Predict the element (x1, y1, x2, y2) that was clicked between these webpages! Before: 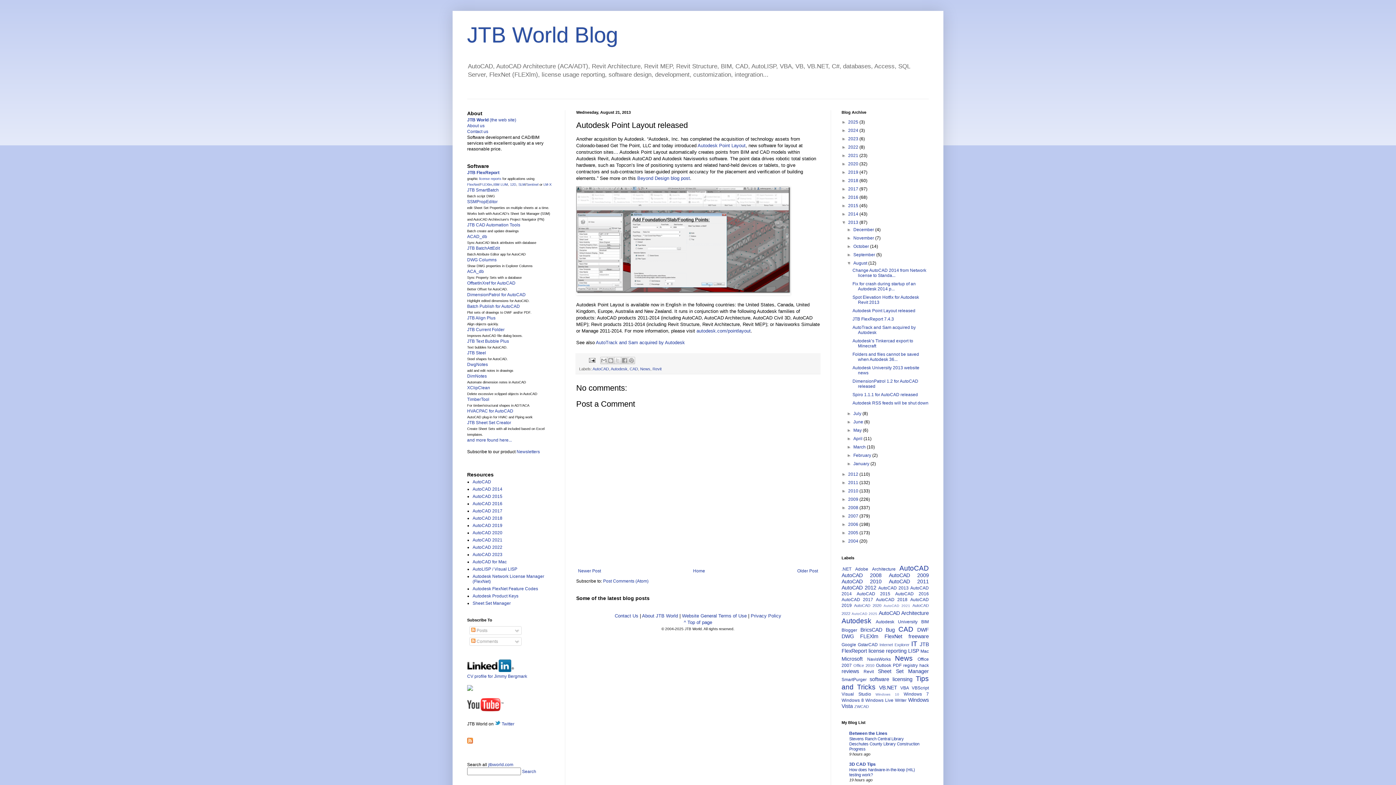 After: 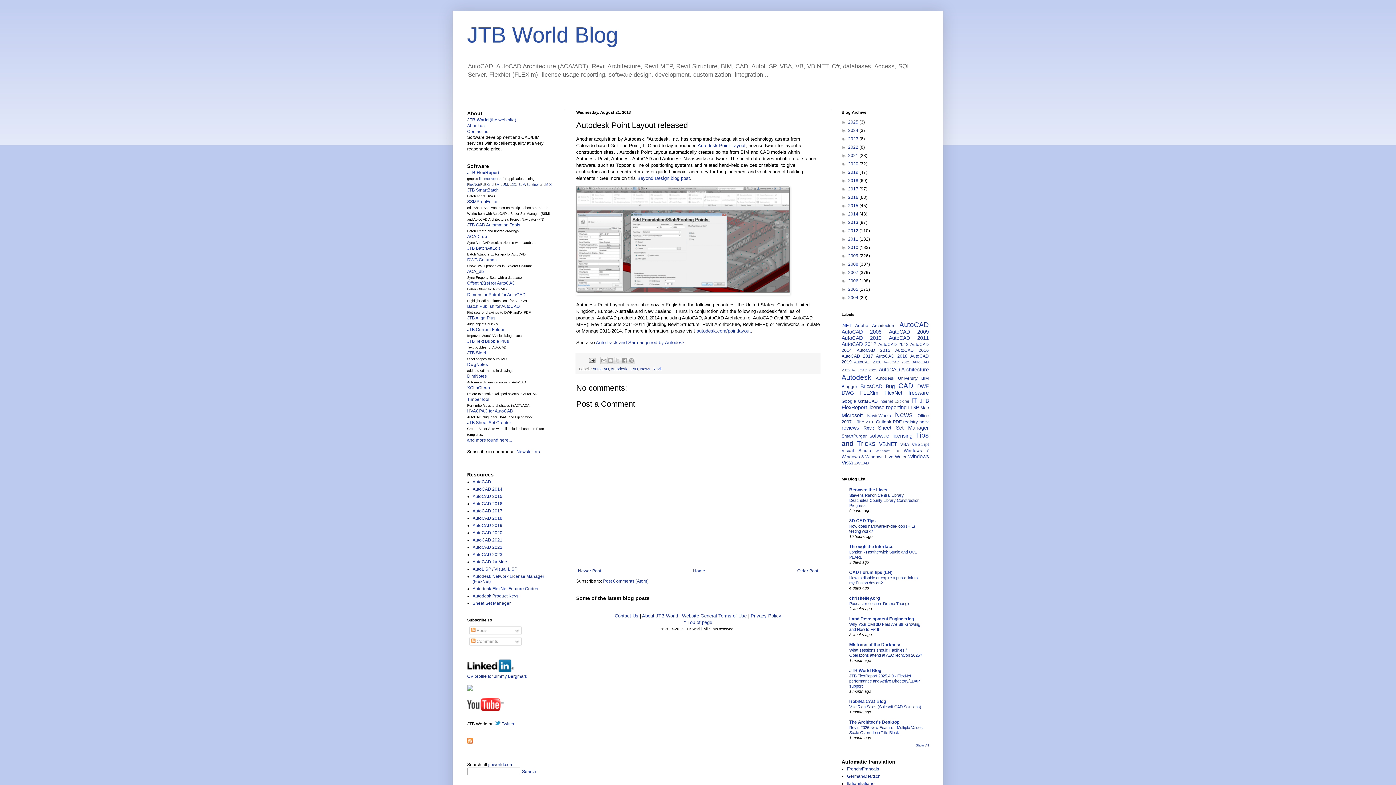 Action: bbox: (841, 220, 848, 225) label: ▼  